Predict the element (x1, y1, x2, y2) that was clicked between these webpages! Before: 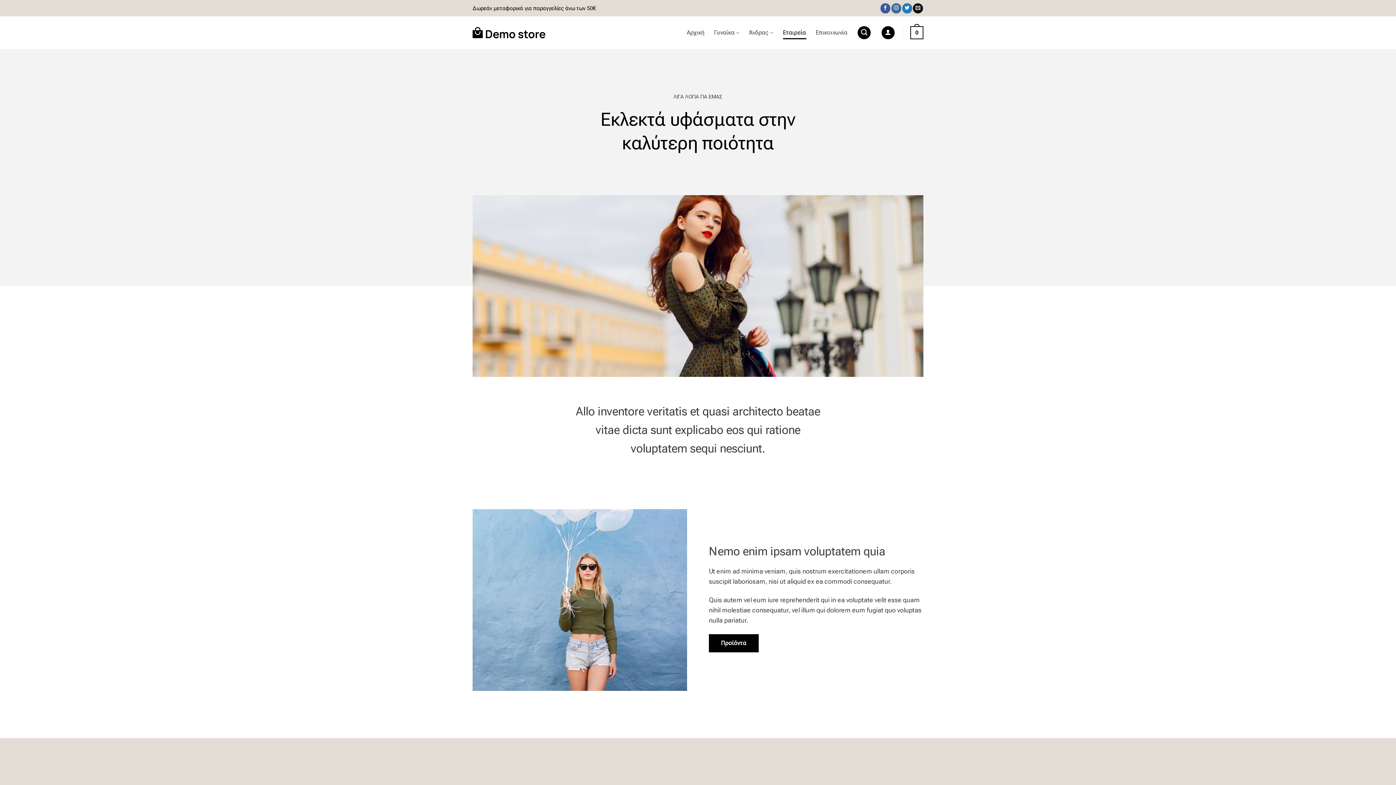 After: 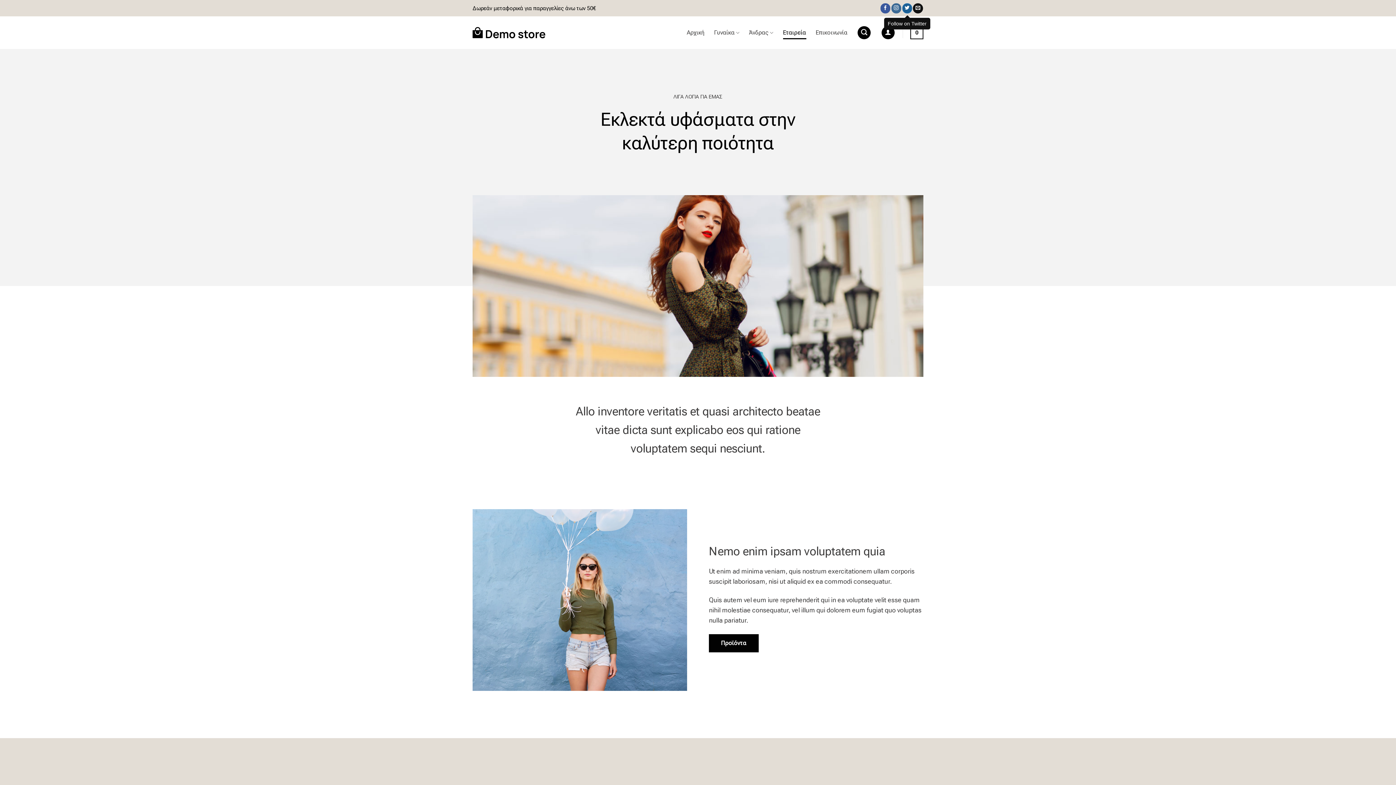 Action: bbox: (902, 3, 912, 13) label: Follow on Twitter